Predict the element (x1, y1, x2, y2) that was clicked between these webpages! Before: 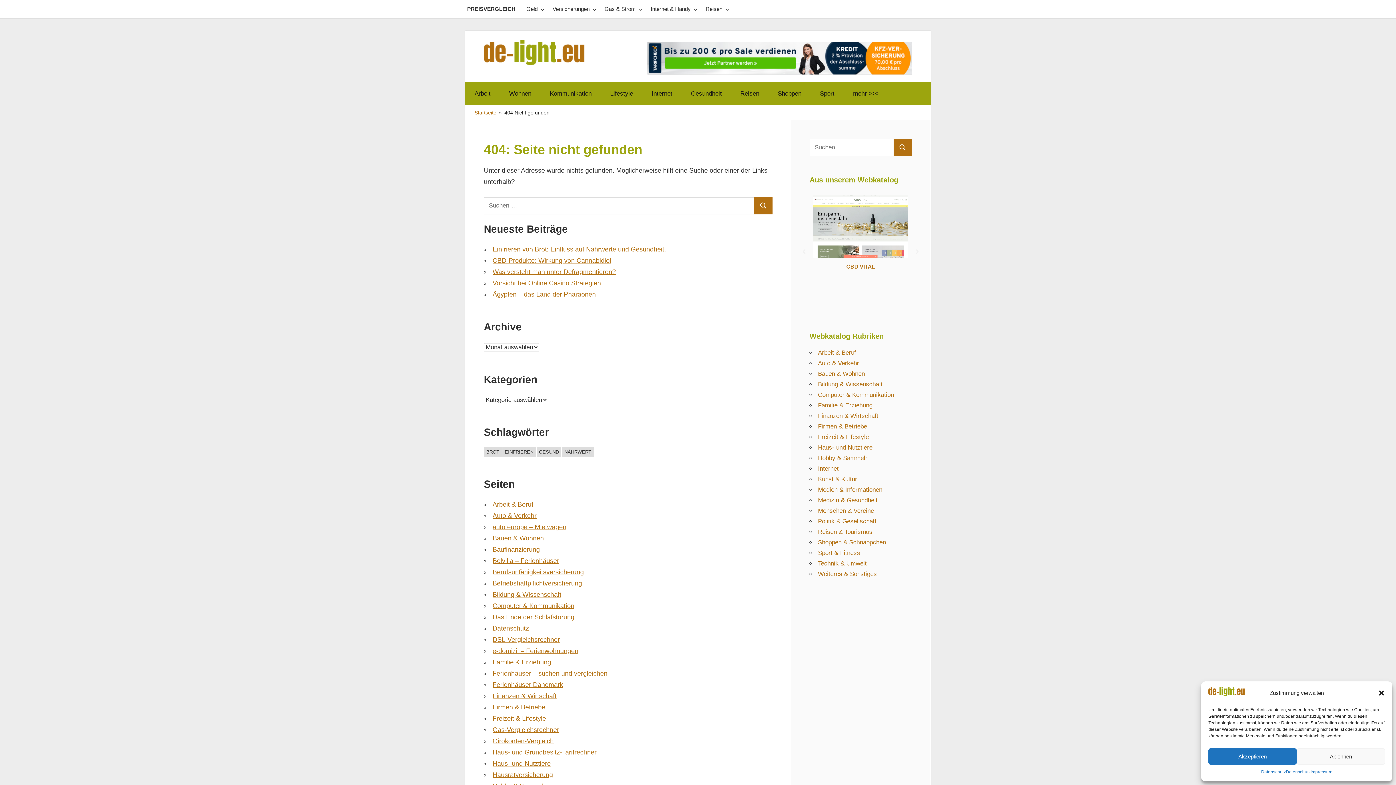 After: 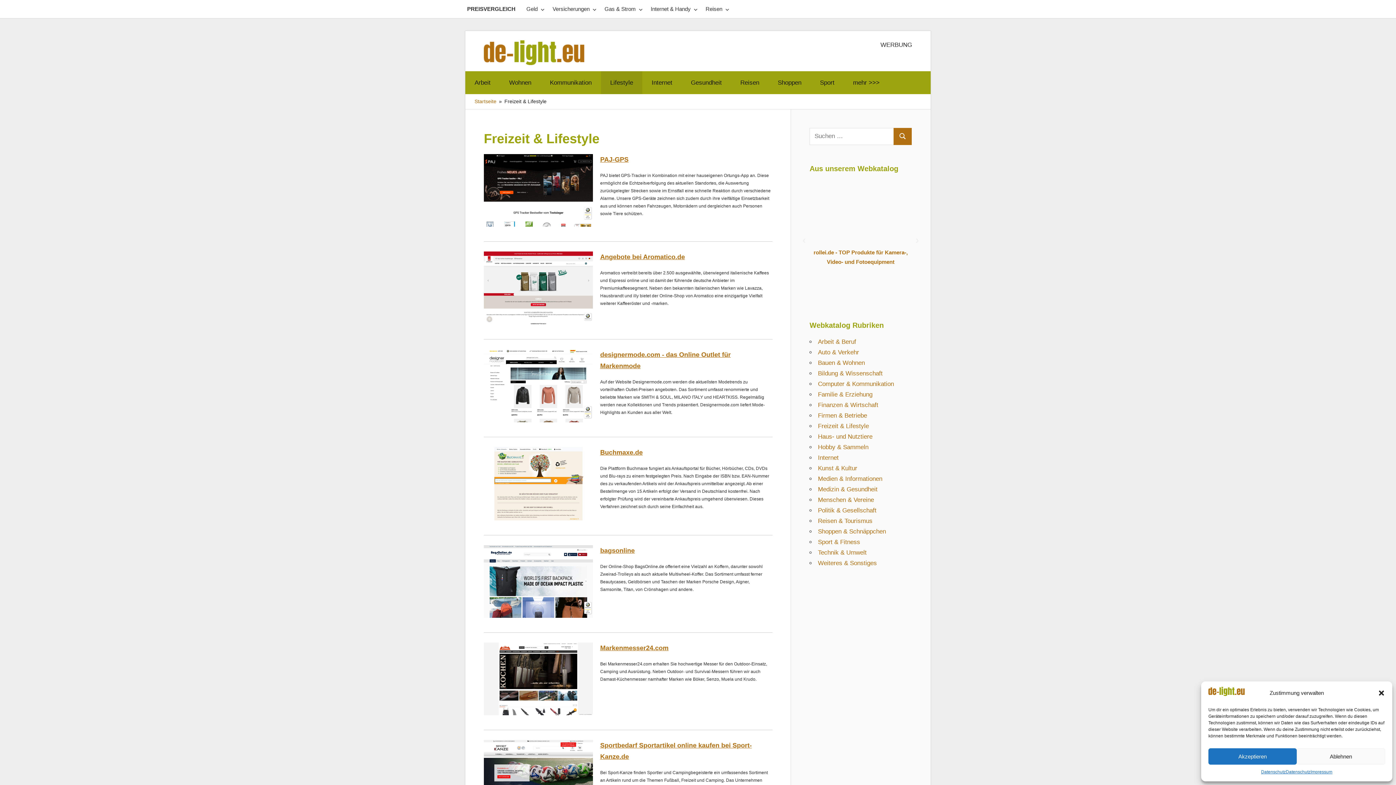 Action: bbox: (601, 71, 642, 94) label: Lifestyle